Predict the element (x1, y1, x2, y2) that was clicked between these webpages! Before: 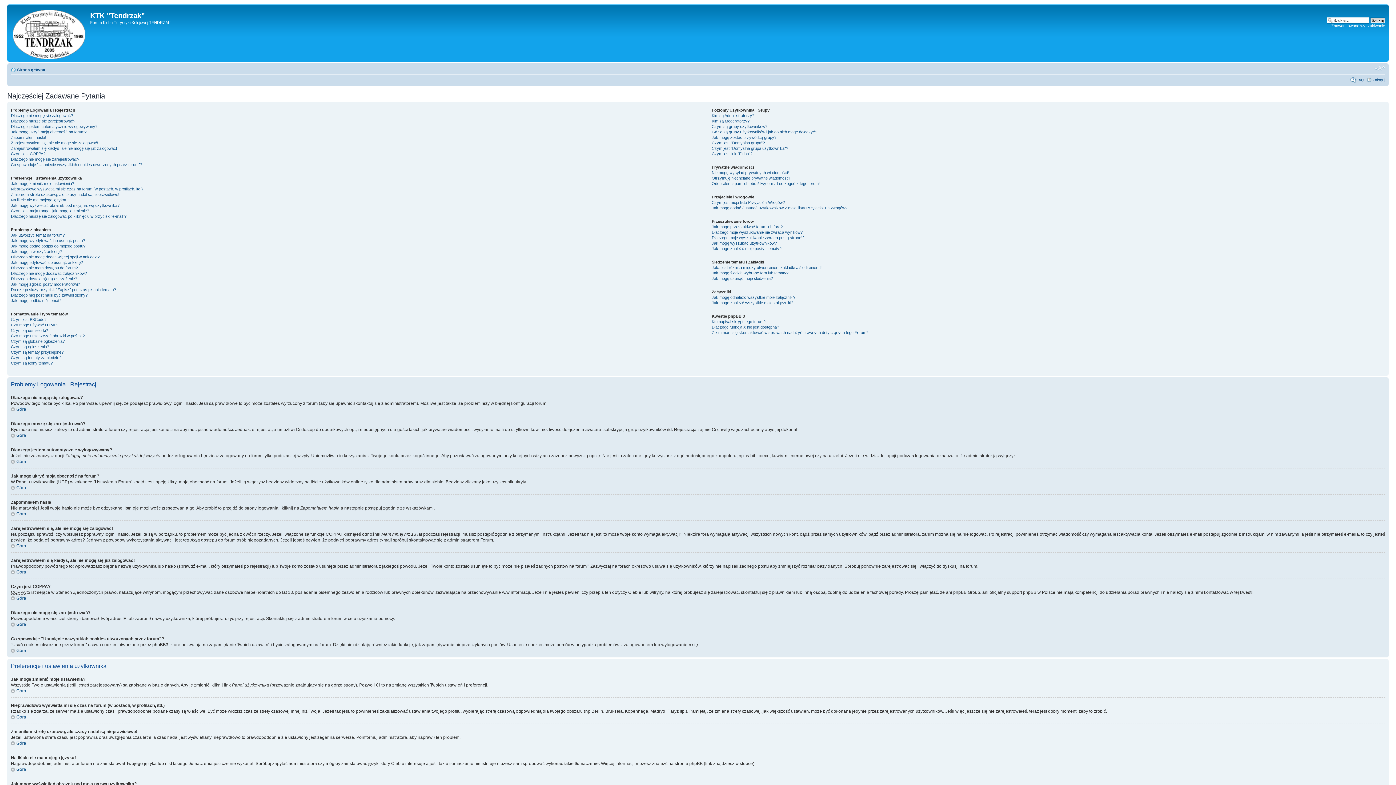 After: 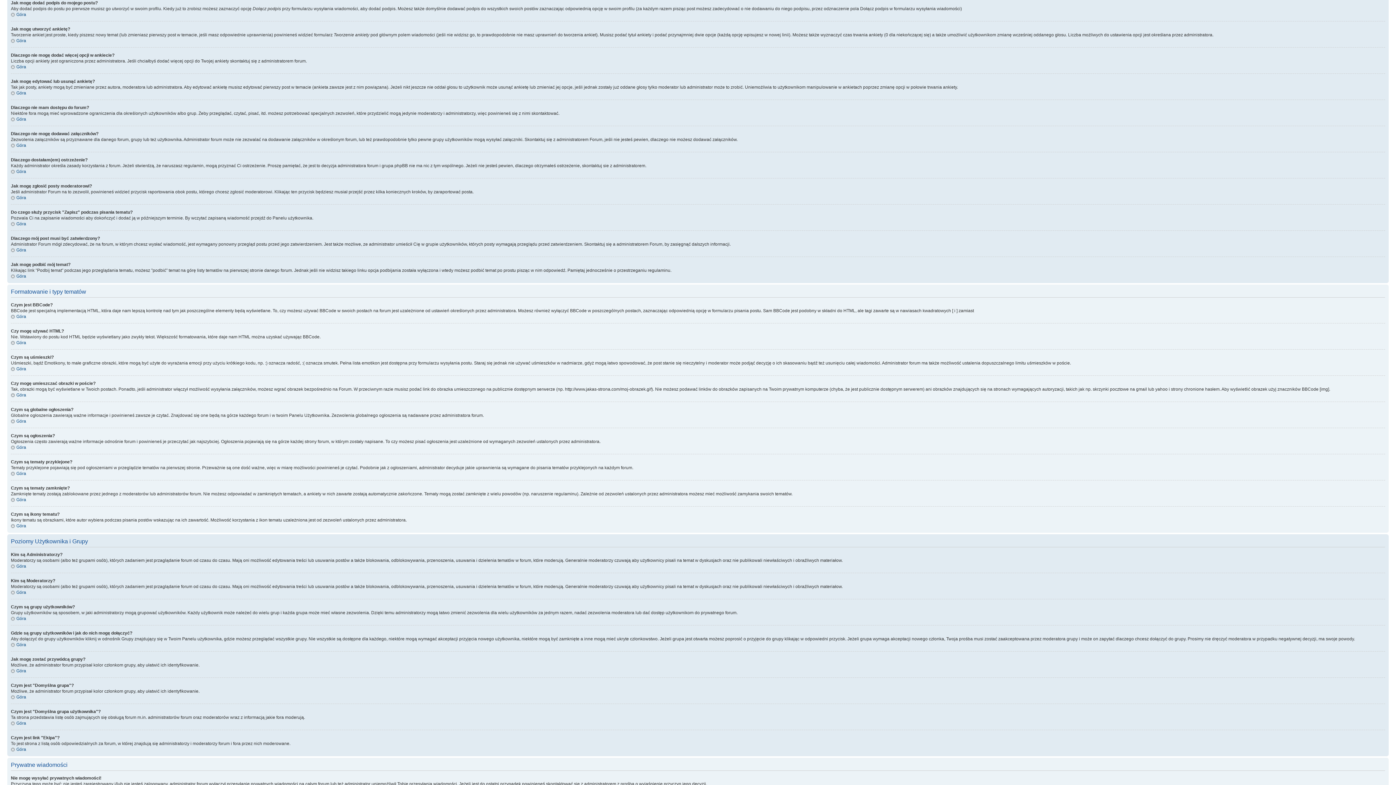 Action: label: Jak mogę dodać podpis do mojego postu? bbox: (10, 244, 85, 248)